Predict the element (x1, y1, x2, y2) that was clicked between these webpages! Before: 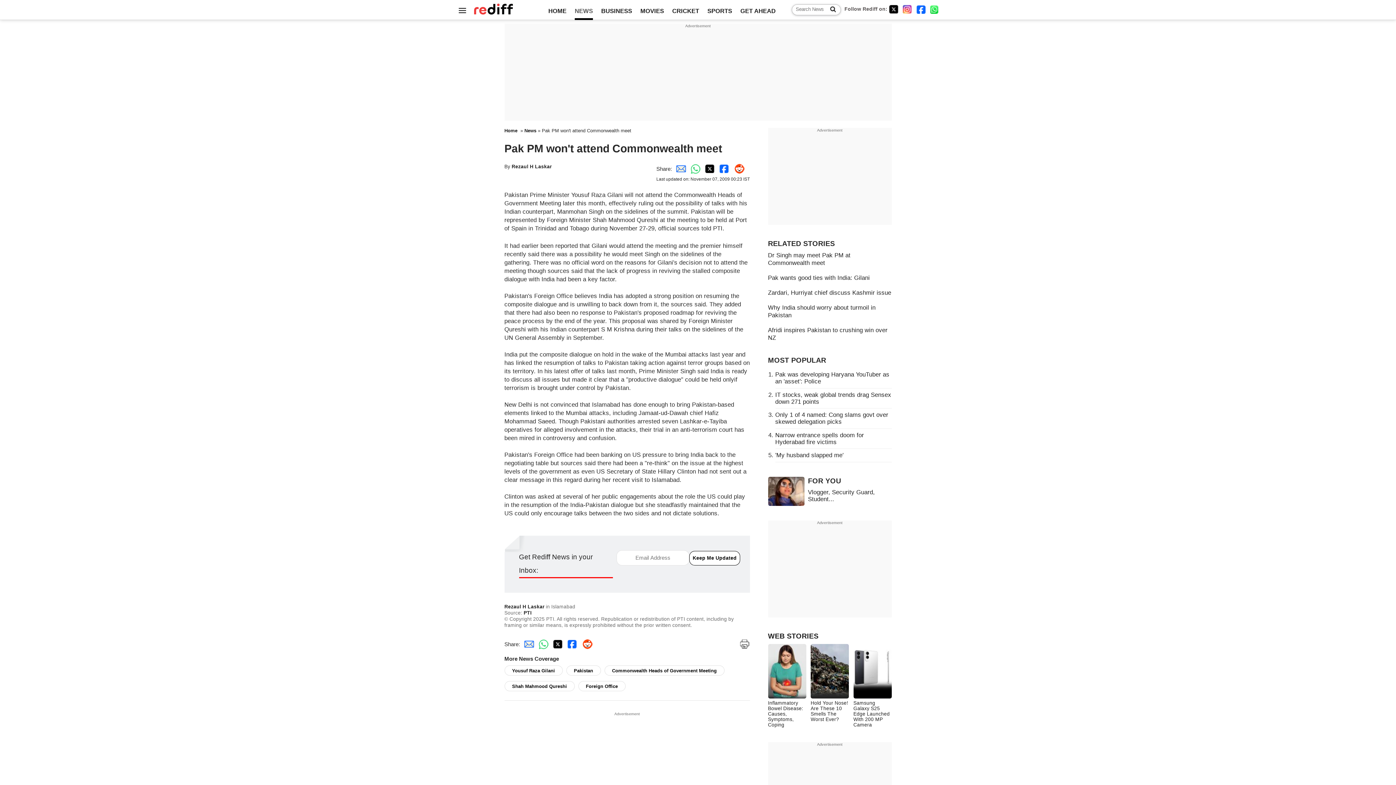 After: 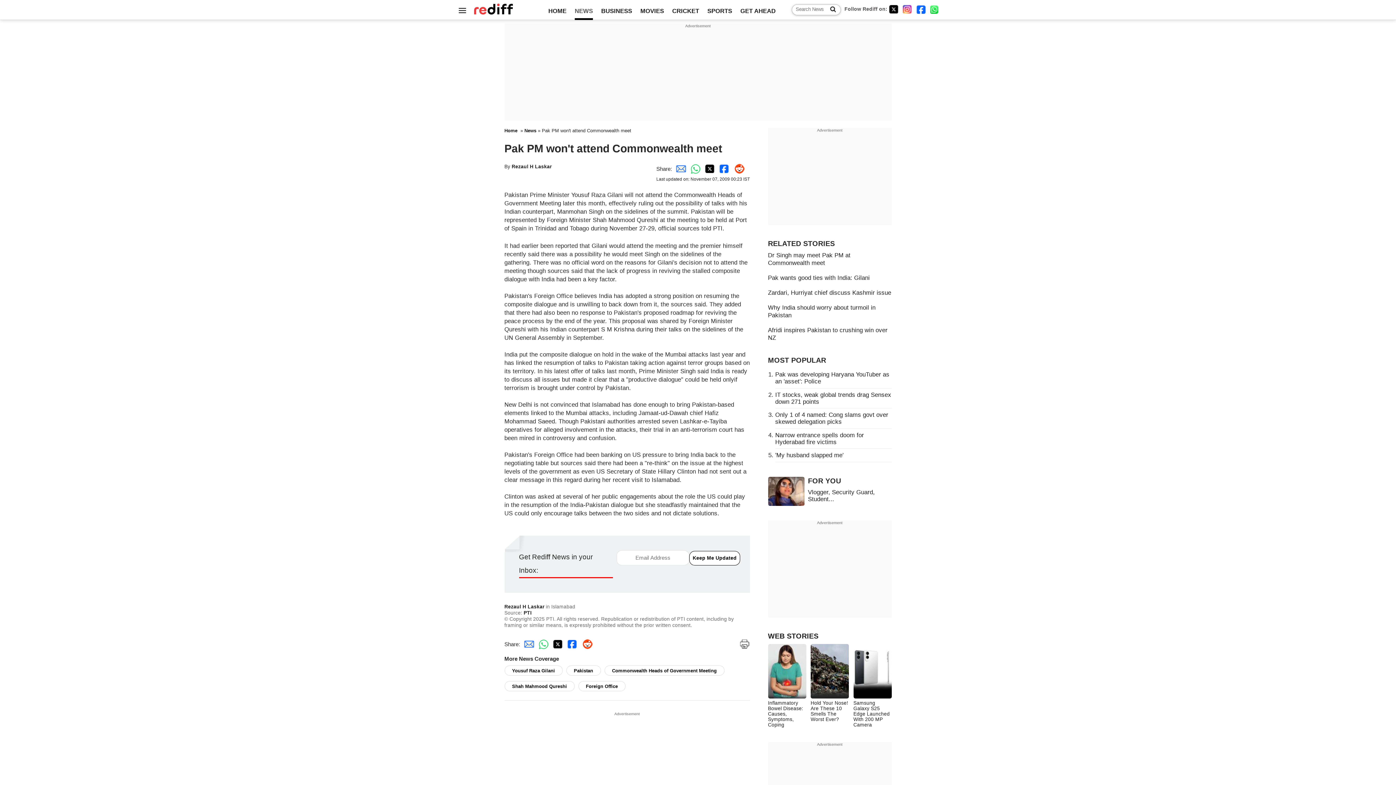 Action: bbox: (672, 165, 686, 171) label: Email Share